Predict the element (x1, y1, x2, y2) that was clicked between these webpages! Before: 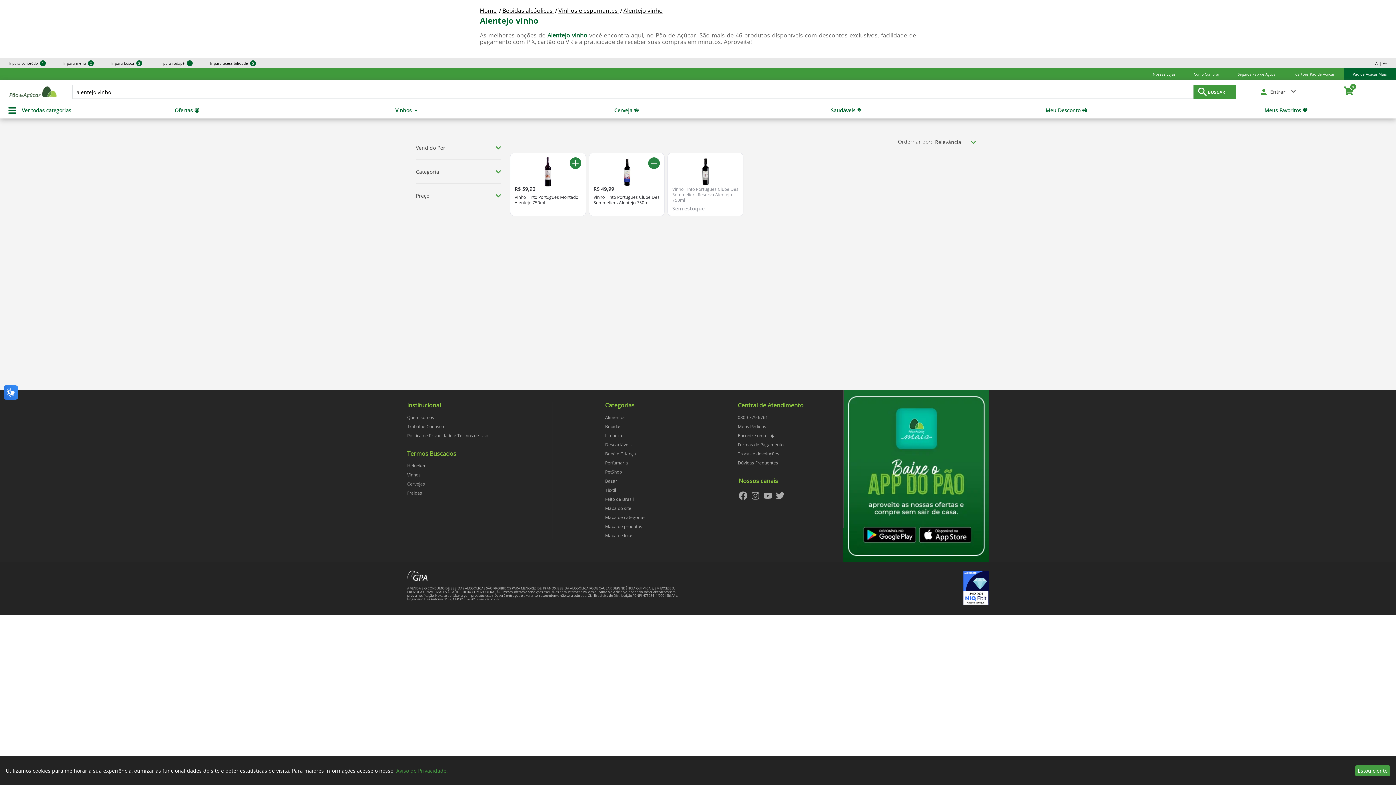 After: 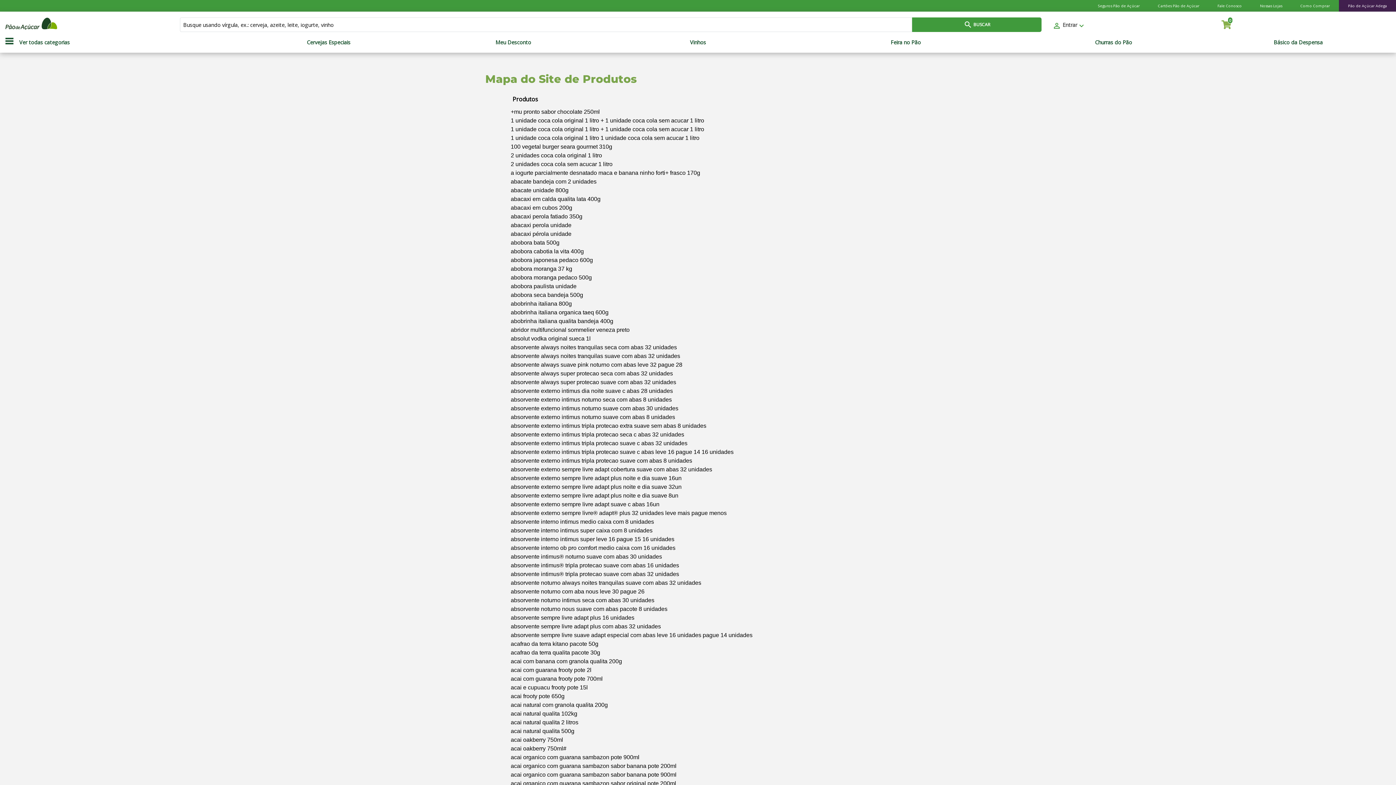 Action: bbox: (605, 523, 645, 532) label: navegar para Mapa de produtos